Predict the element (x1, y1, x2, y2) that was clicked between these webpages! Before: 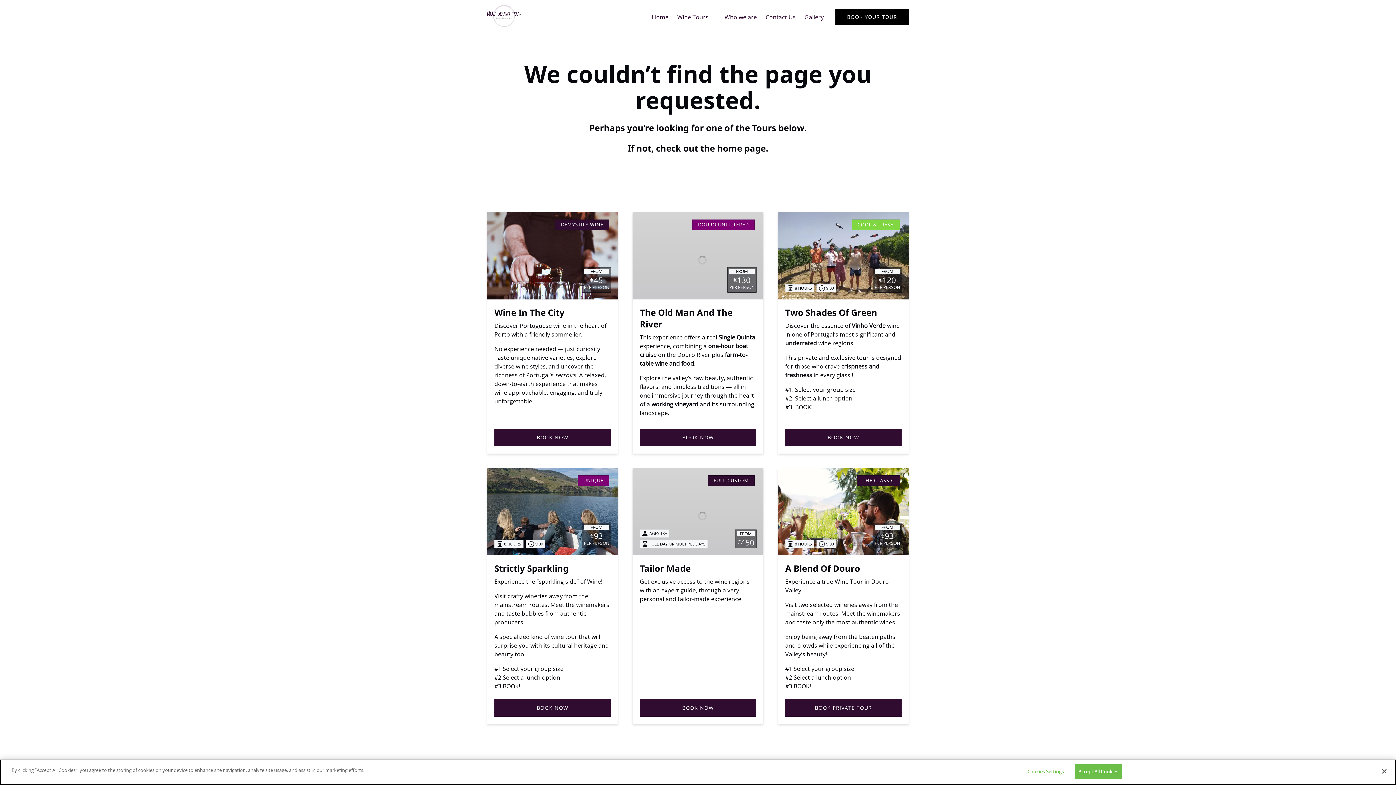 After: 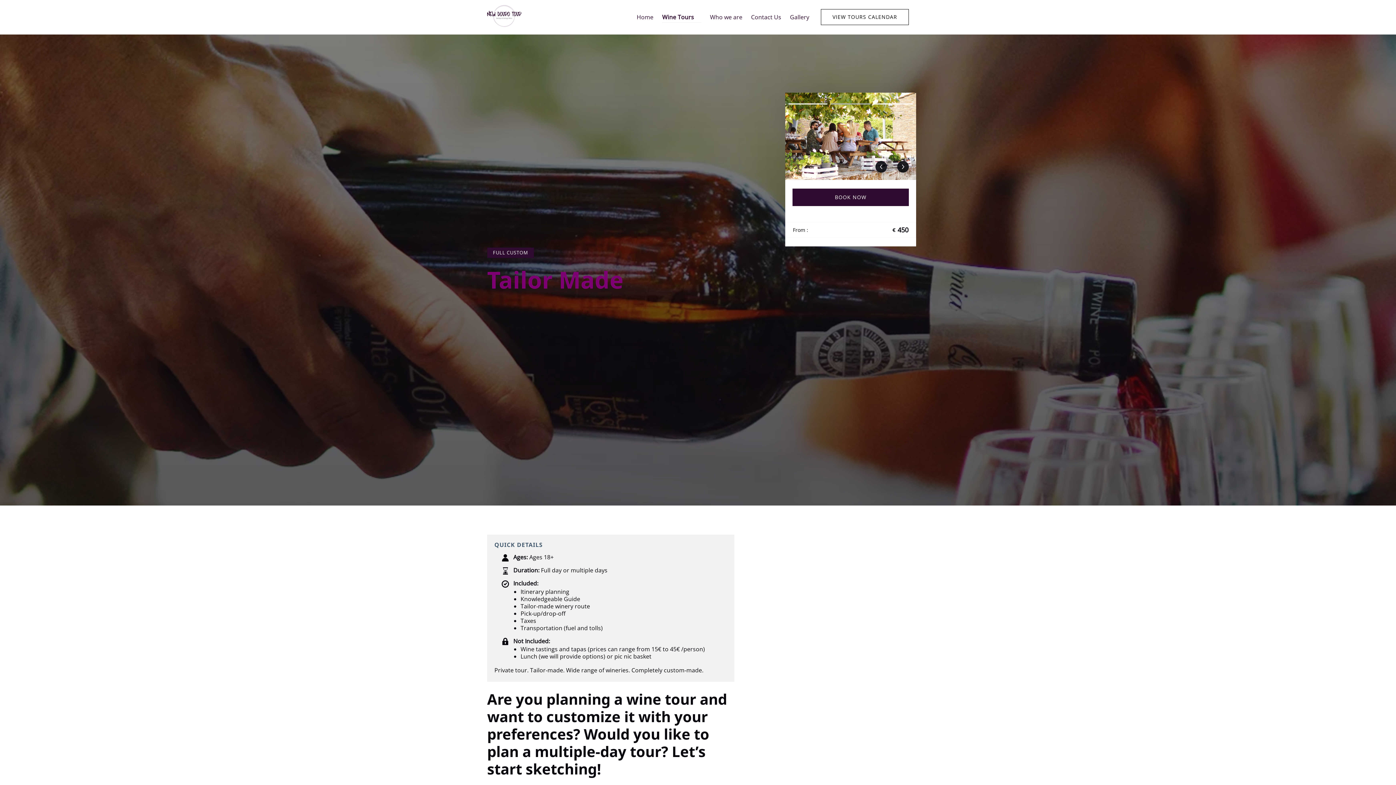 Action: bbox: (632, 468, 763, 555) label: Tailor Made
FULL CUSTOM
FROM
€450
AGES 18+
FULL DAY OR MULTIPLE DAYS